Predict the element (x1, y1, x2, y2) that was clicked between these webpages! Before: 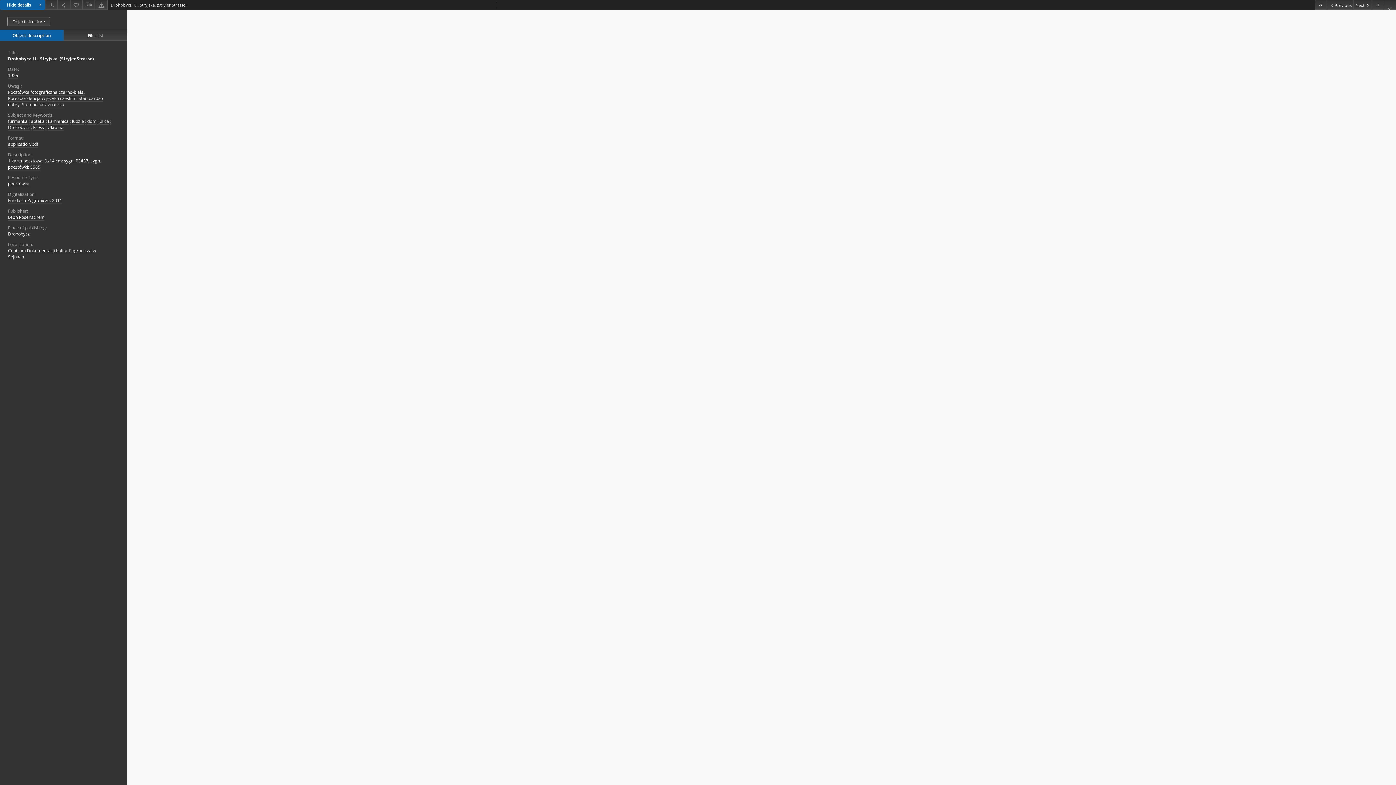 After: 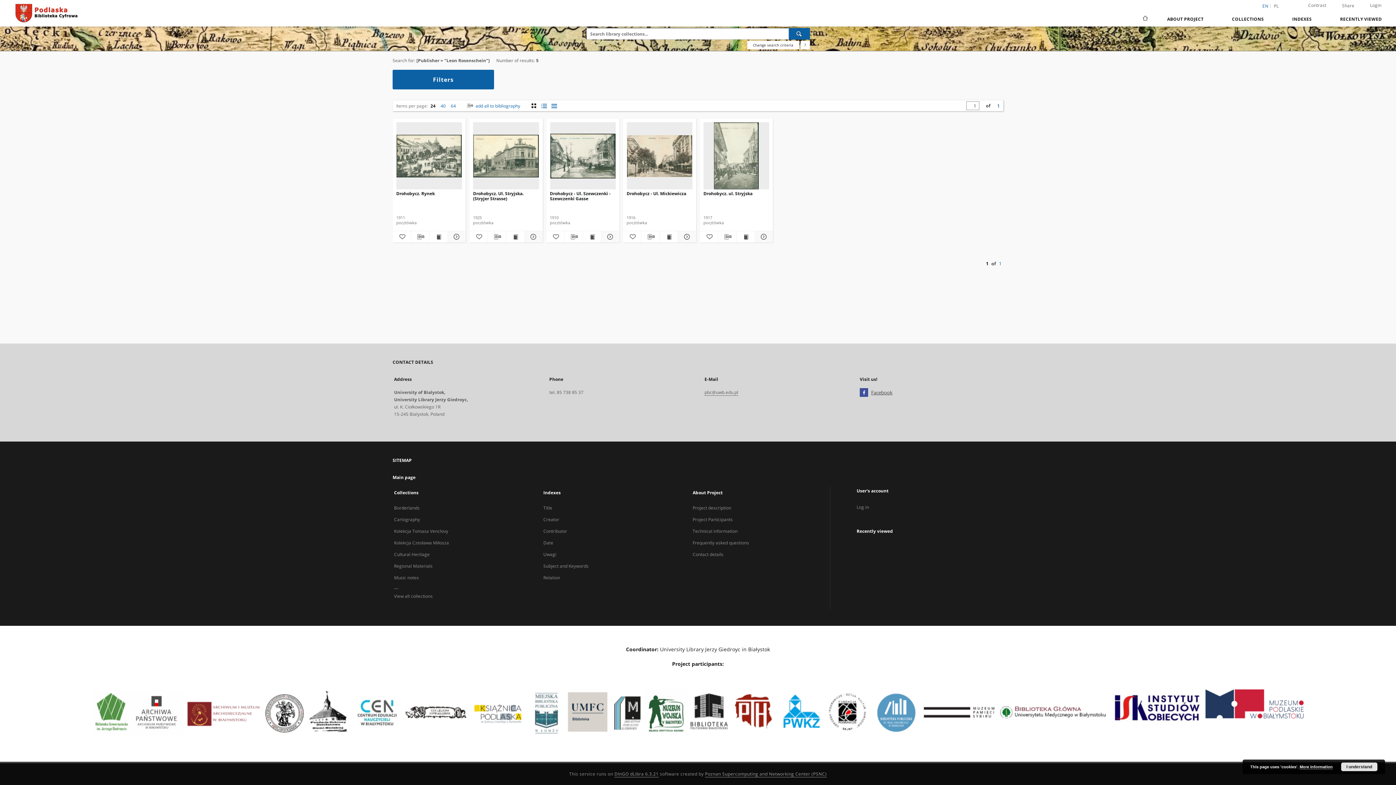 Action: label: Leon Rosenschein bbox: (8, 214, 44, 220)